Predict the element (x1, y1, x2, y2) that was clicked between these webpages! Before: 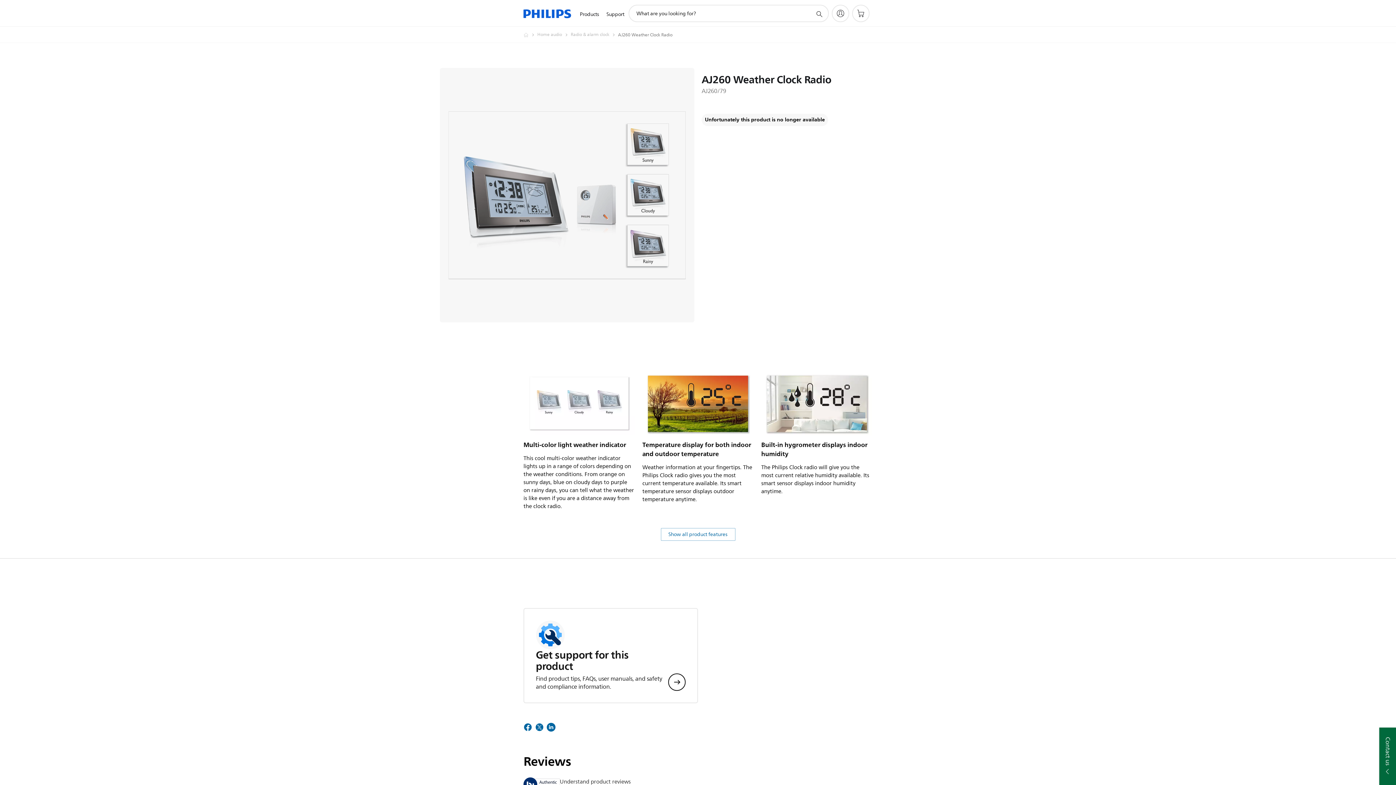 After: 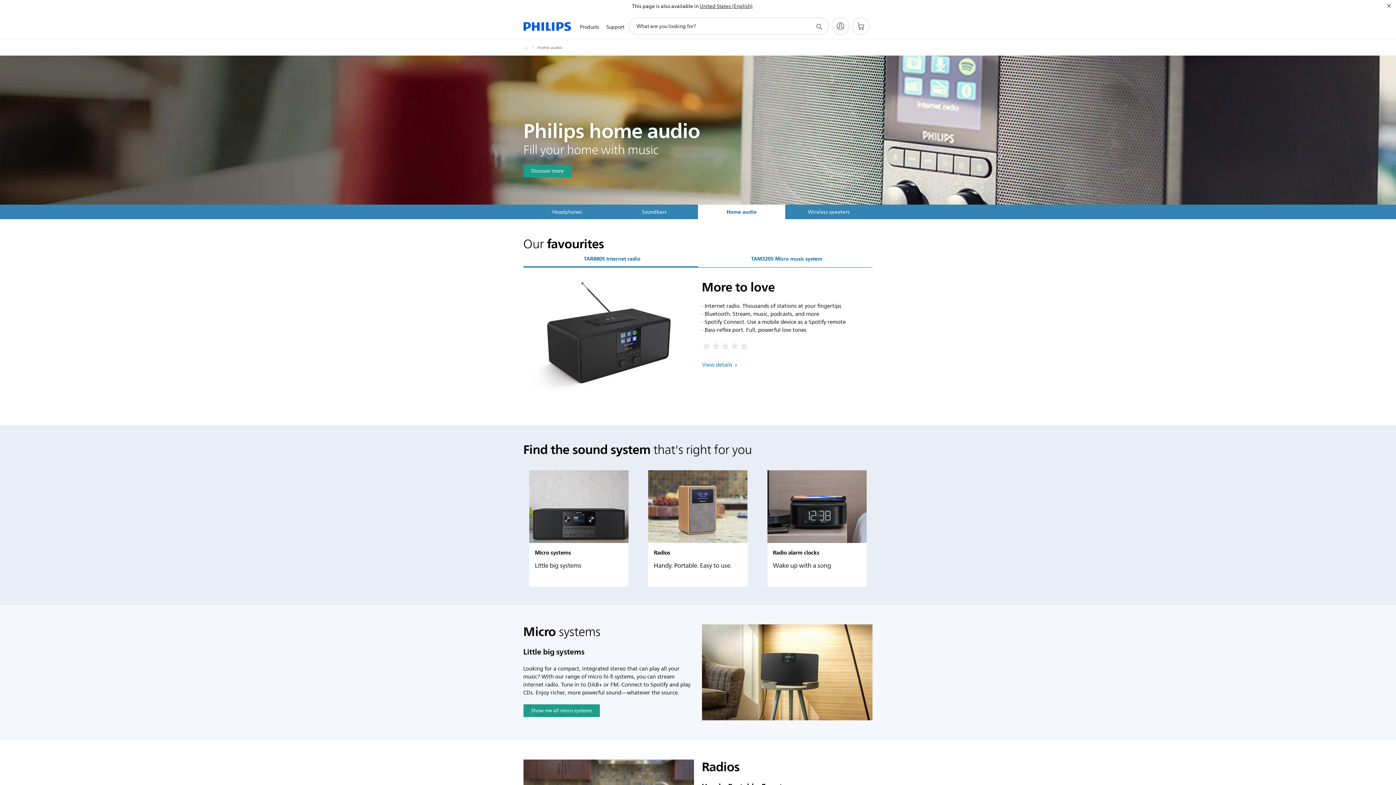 Action: label: Home audio bbox: (537, 30, 570, 39)